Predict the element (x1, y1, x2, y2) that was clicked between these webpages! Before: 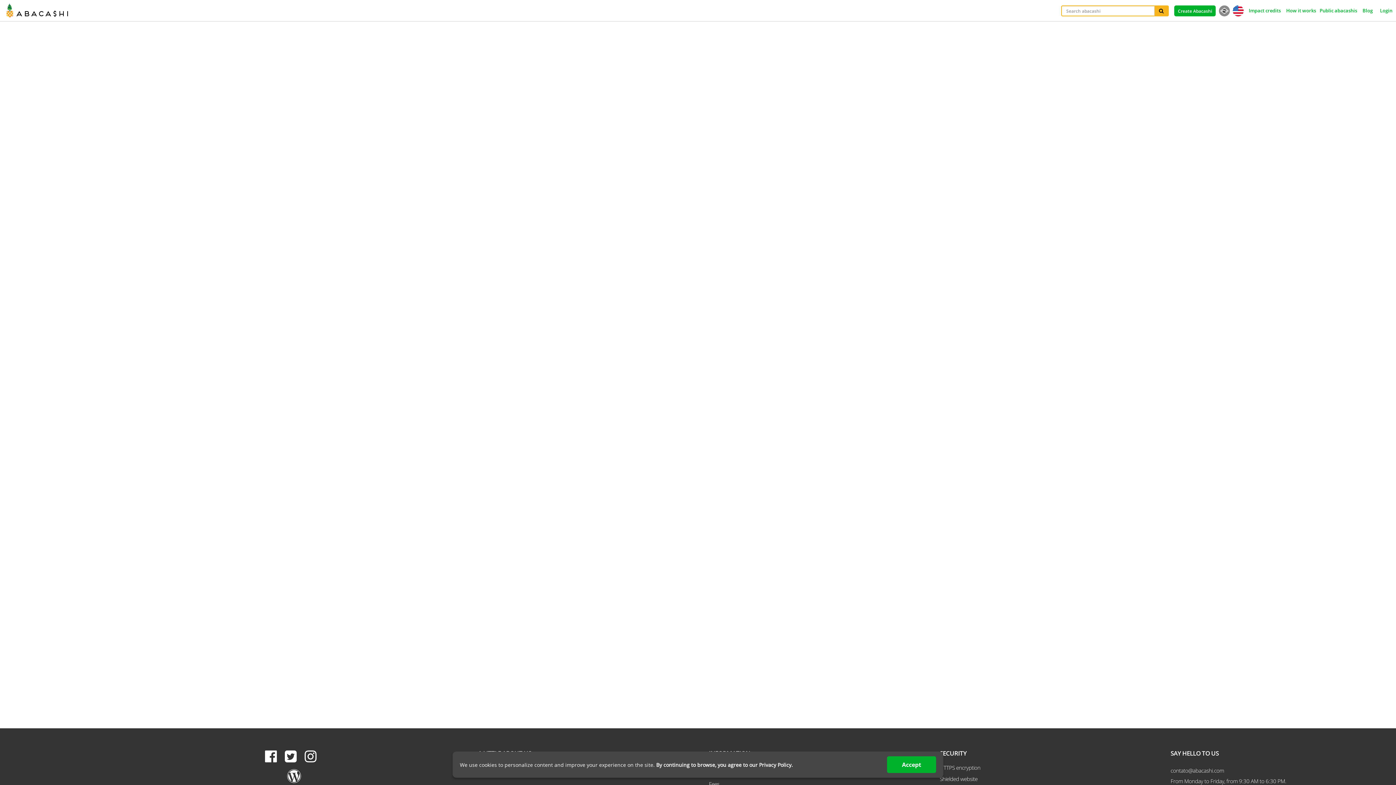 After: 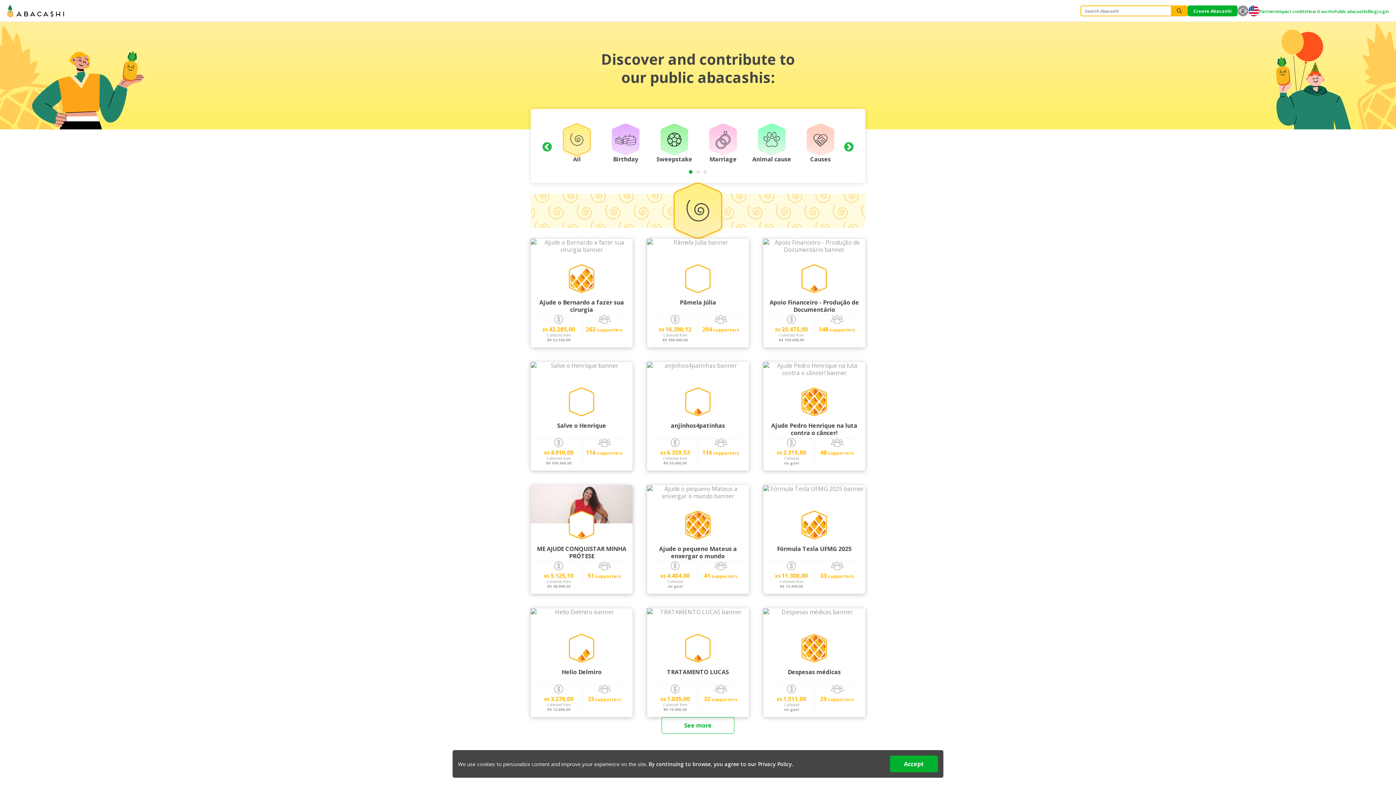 Action: bbox: (1154, 5, 1169, 16)